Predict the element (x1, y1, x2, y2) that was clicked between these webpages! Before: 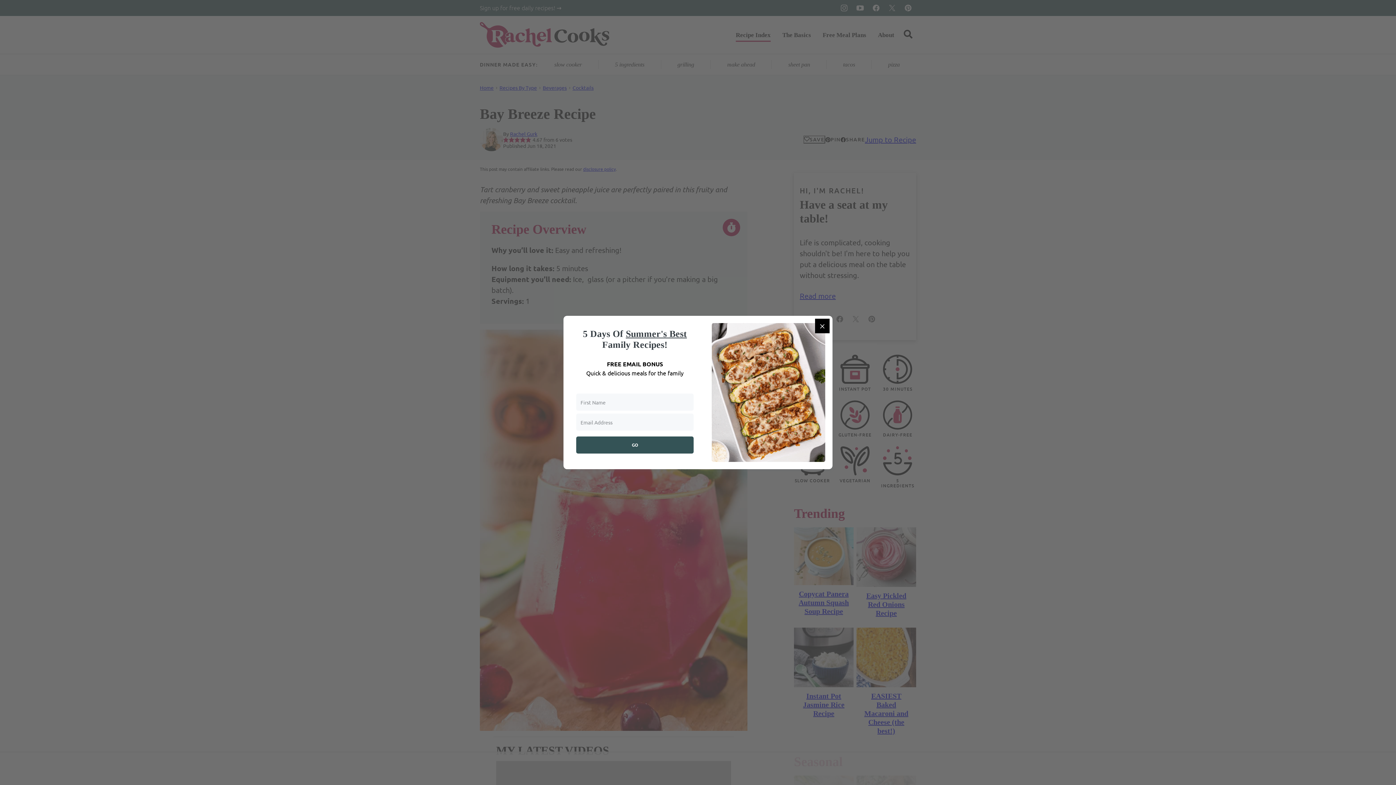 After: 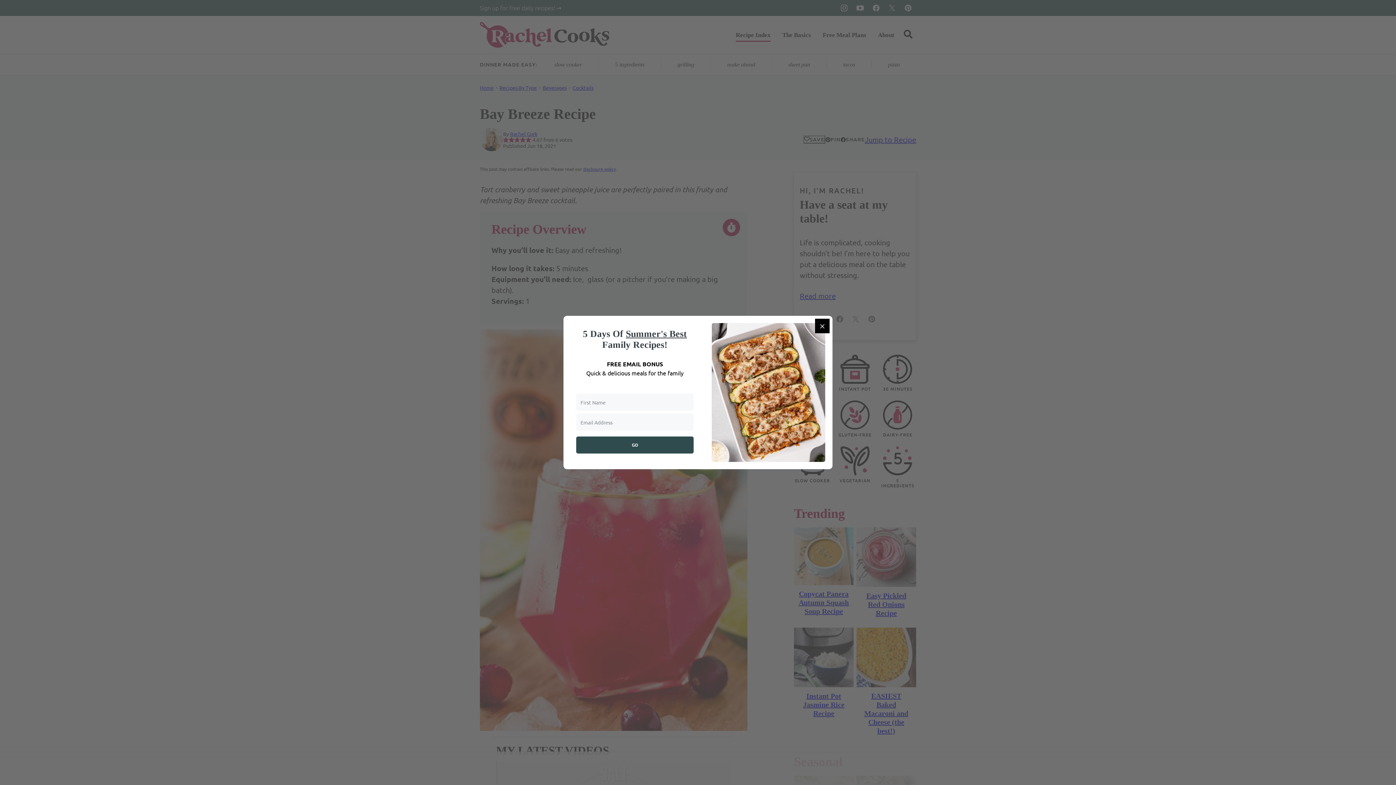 Action: label: GO bbox: (576, 436, 693, 453)